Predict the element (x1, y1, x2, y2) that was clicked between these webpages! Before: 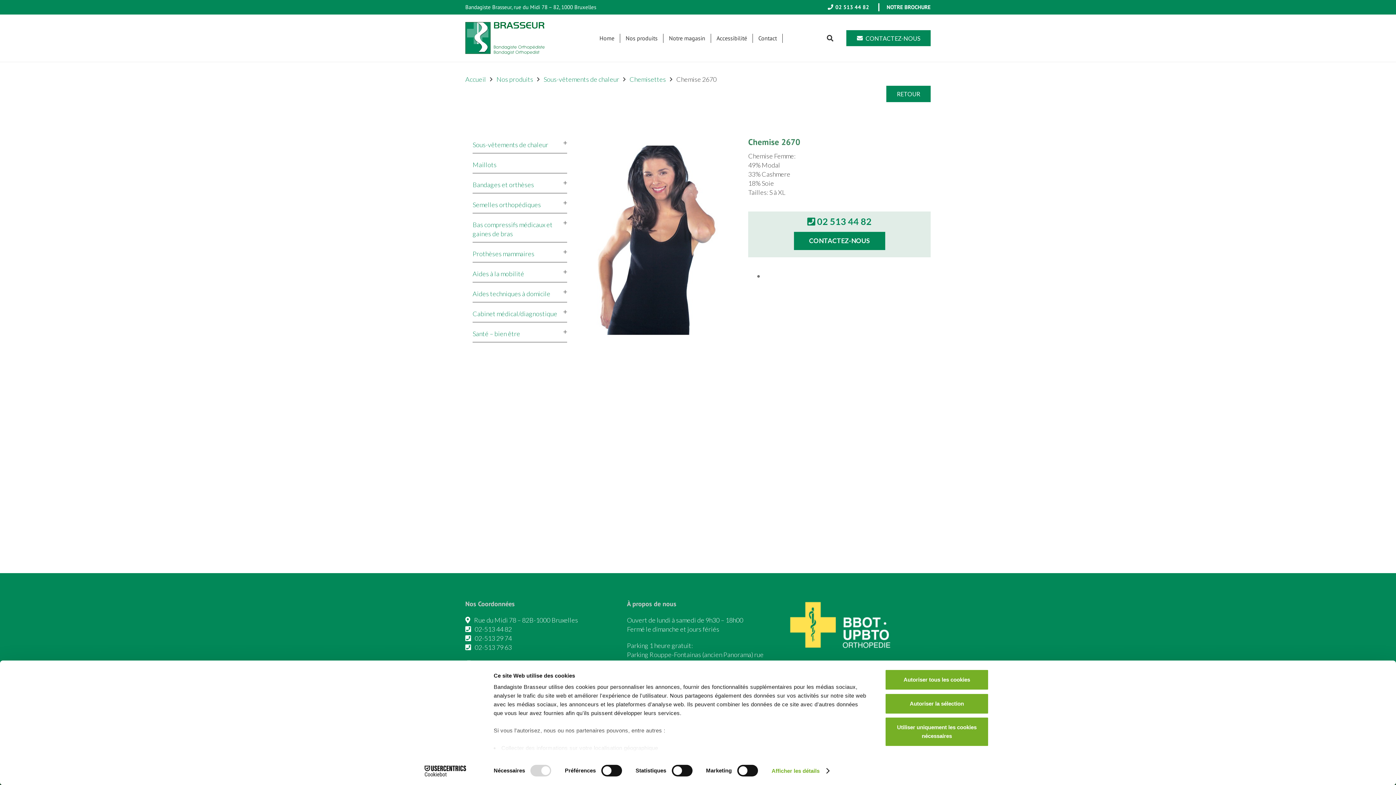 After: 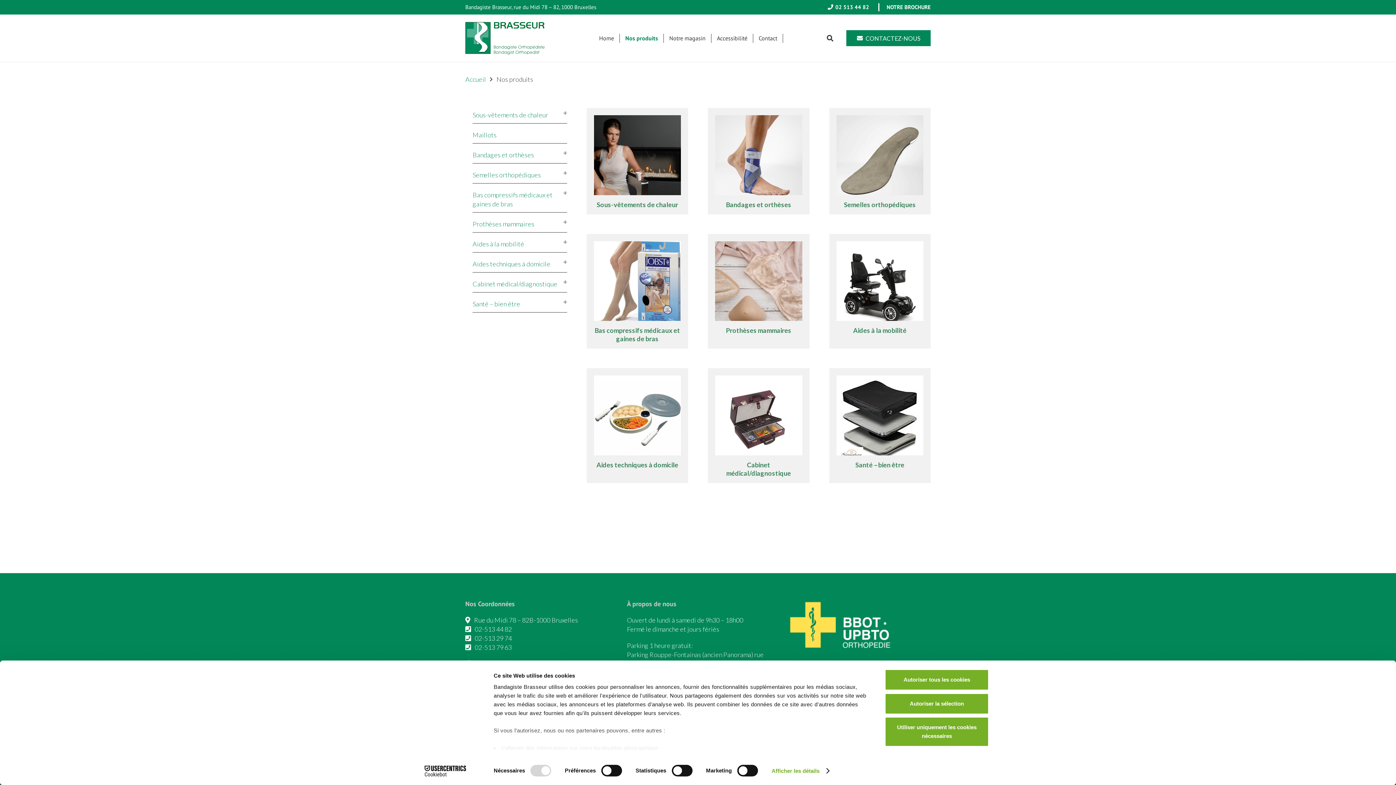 Action: label: Nos produits bbox: (620, 33, 663, 42)